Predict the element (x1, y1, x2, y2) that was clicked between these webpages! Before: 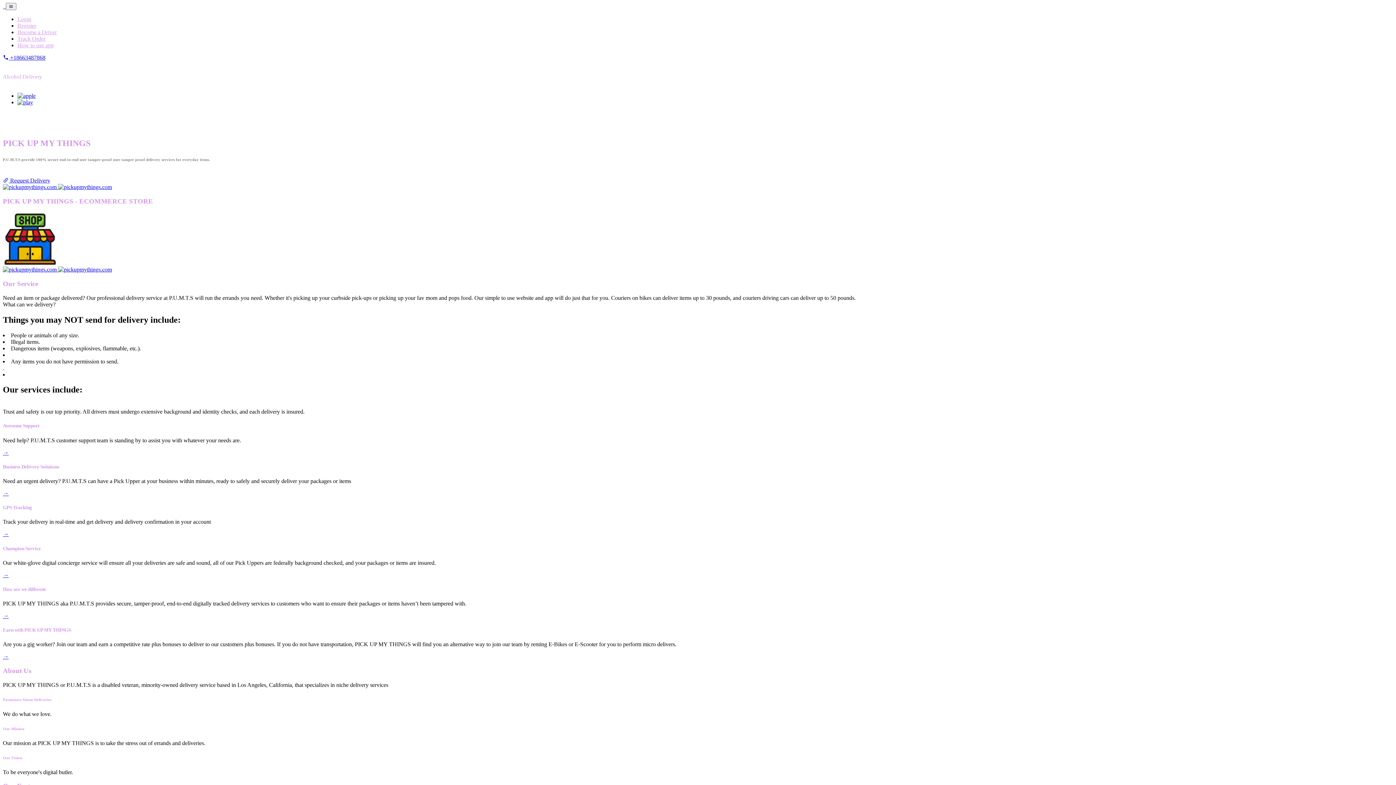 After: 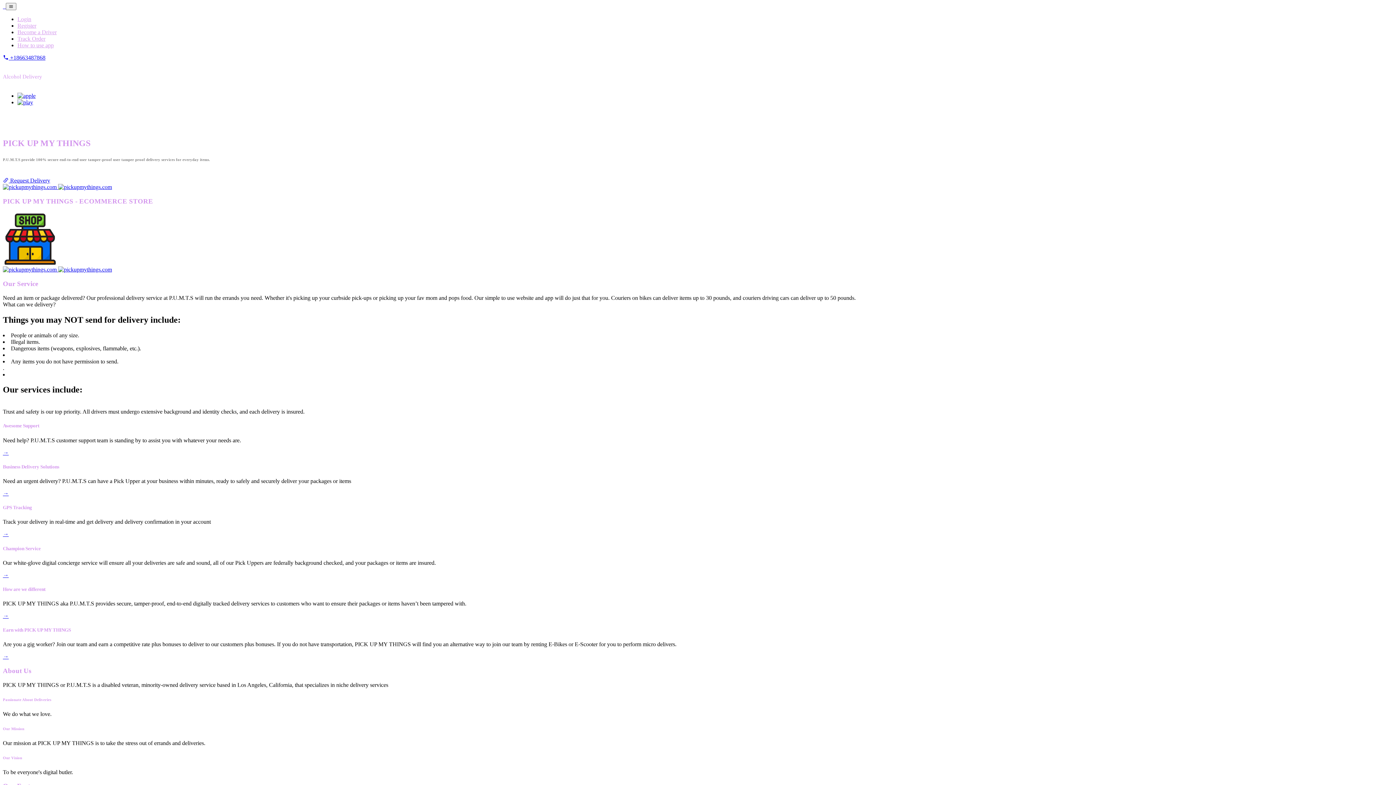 Action: label: → bbox: (2, 572, 8, 578)